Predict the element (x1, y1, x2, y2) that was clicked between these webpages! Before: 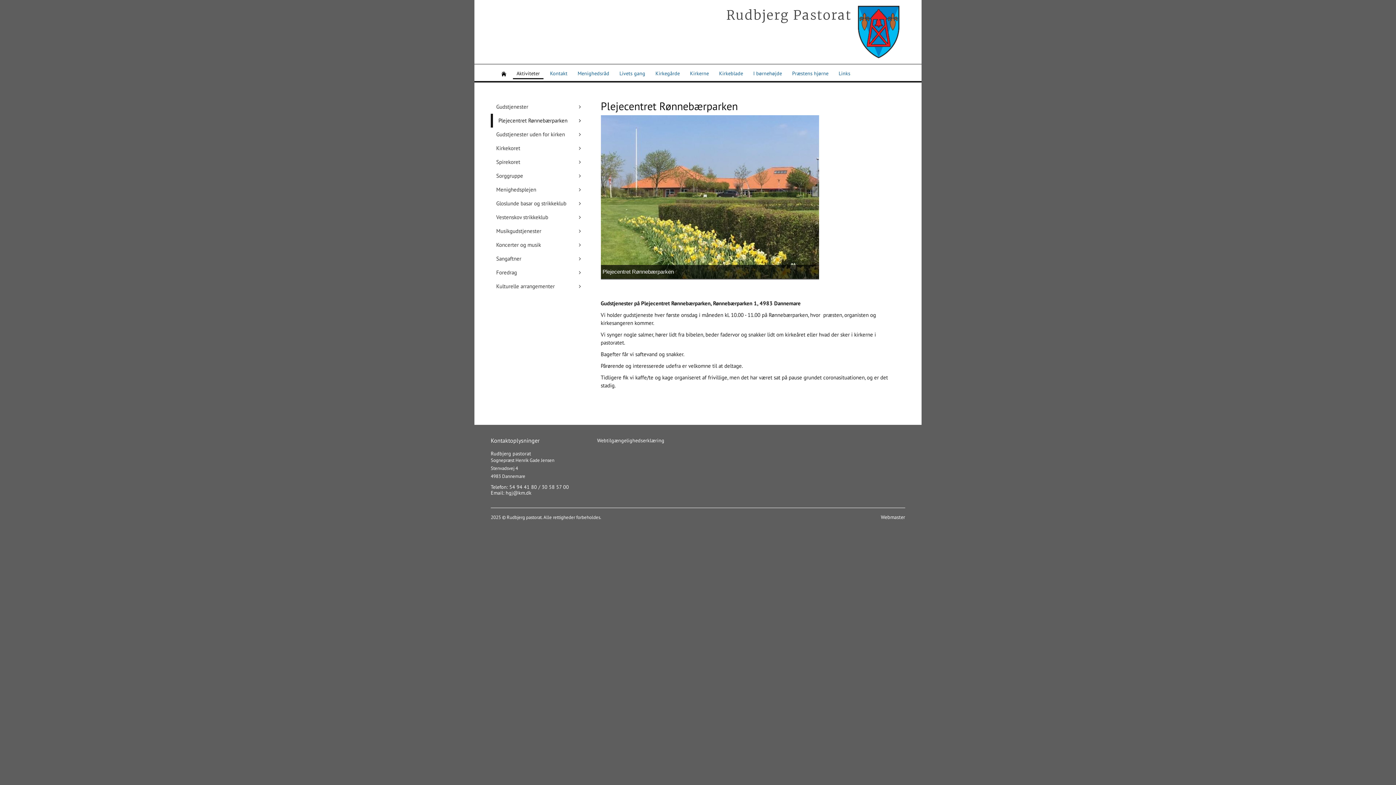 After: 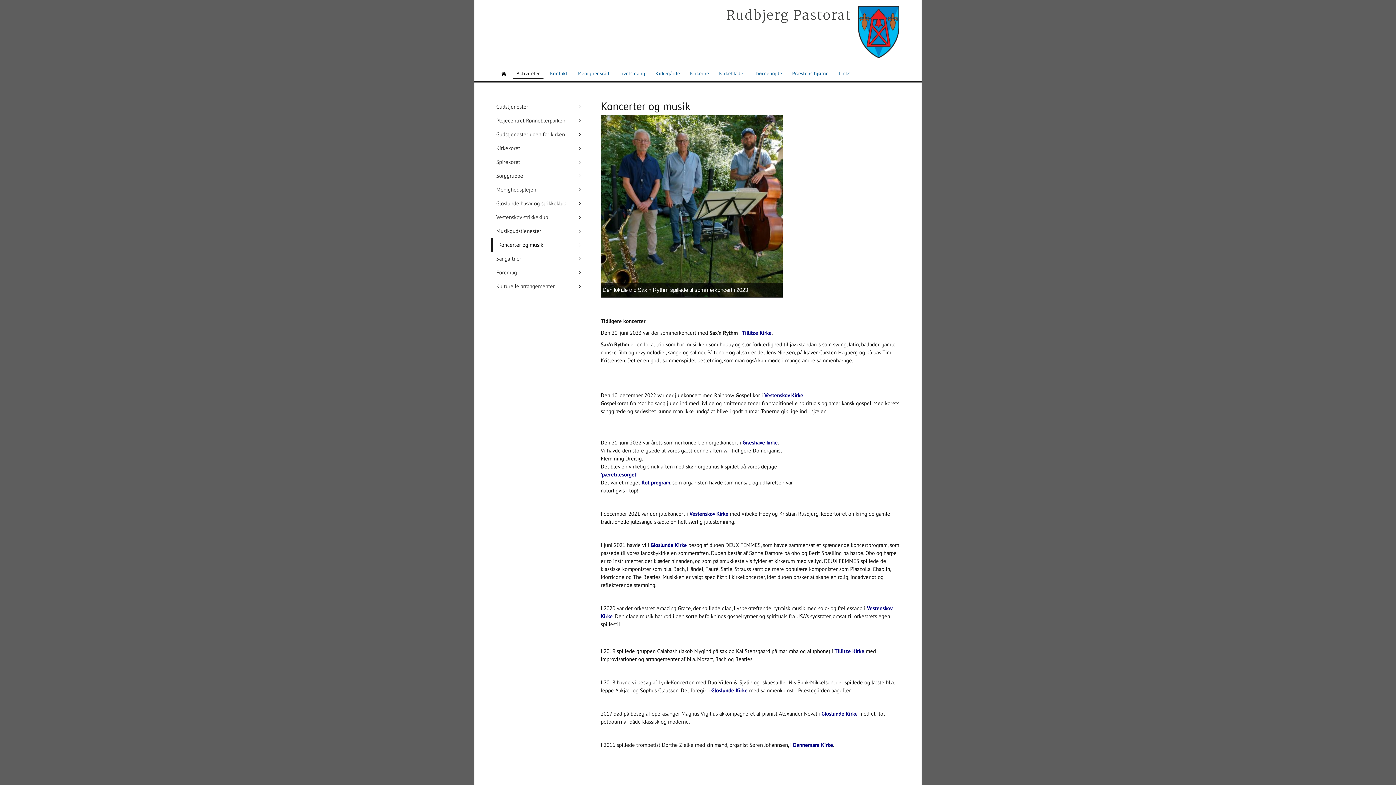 Action: label: Koncerter og musik bbox: (490, 238, 586, 252)